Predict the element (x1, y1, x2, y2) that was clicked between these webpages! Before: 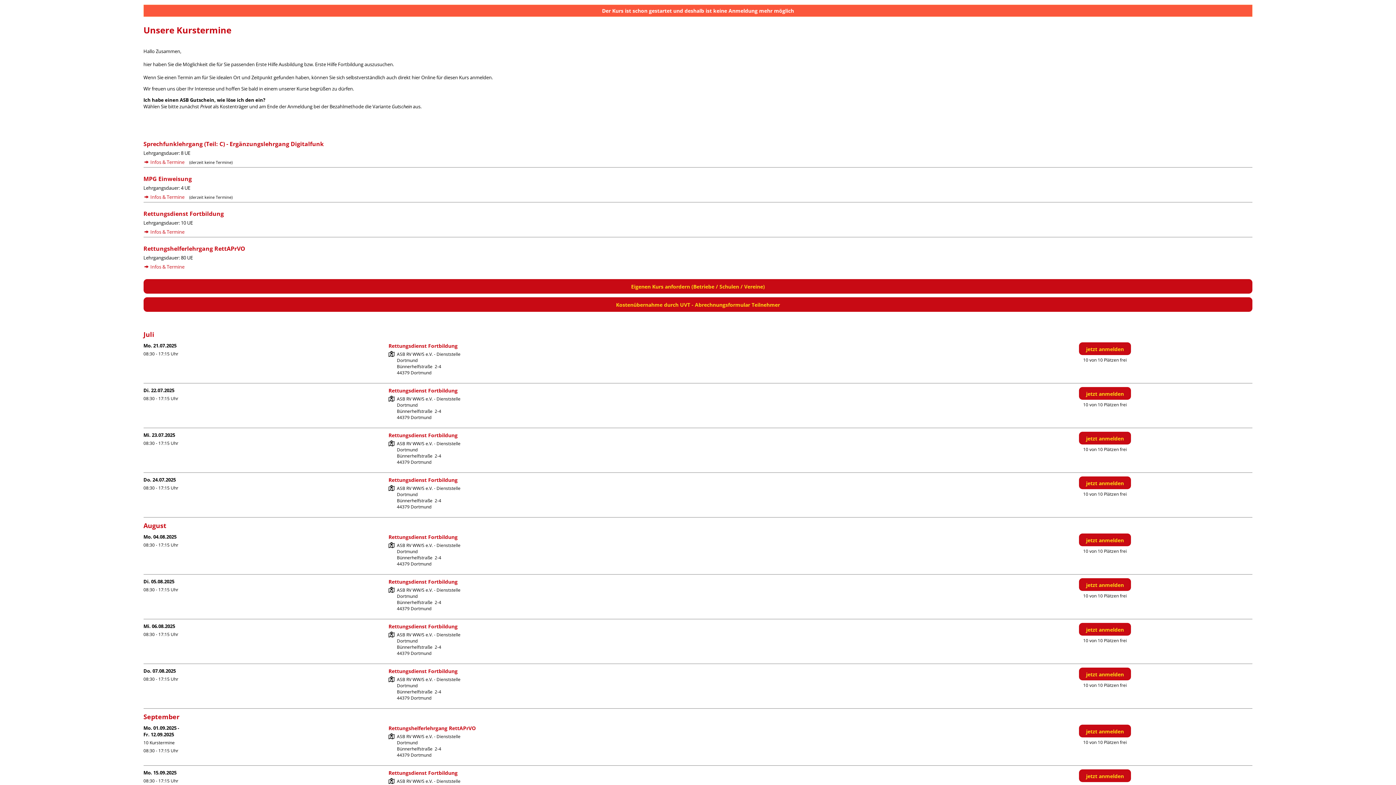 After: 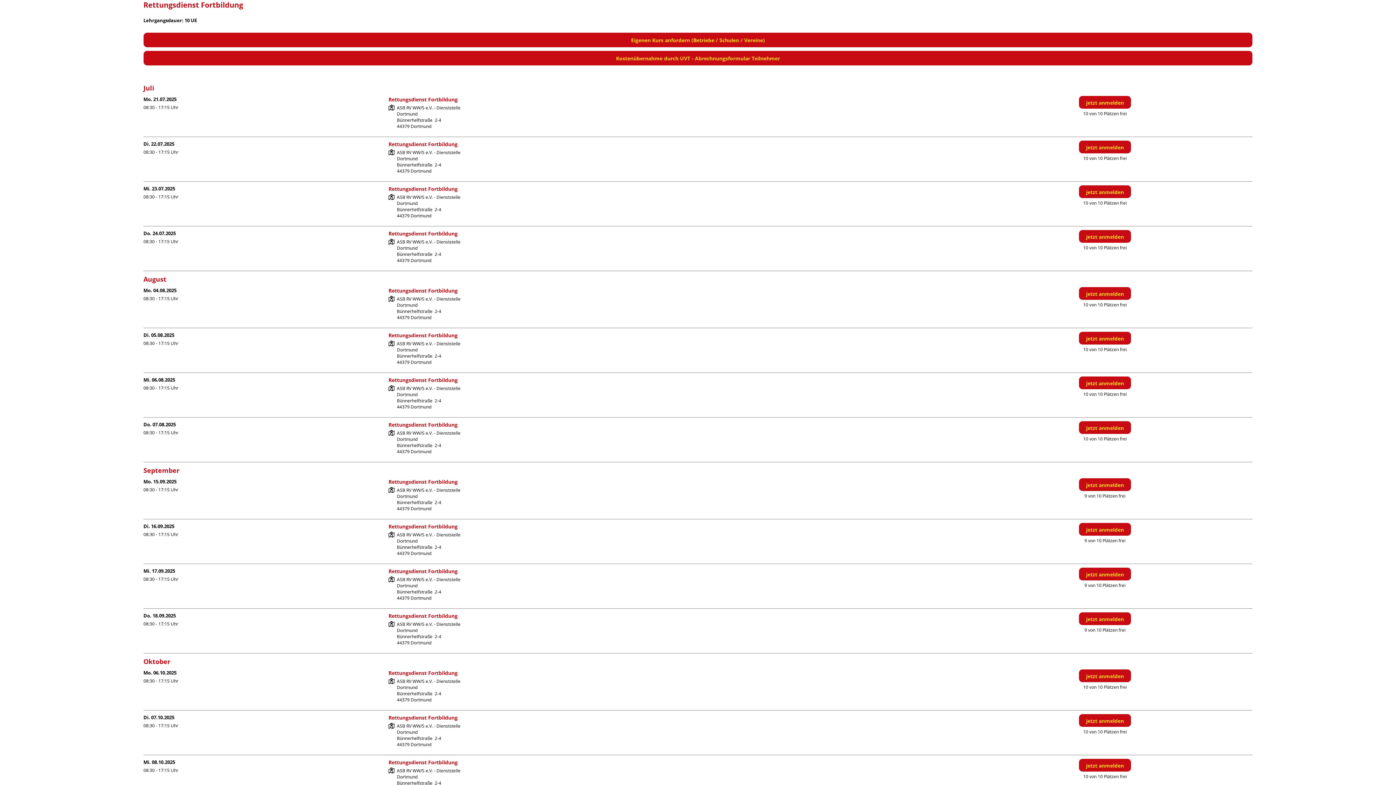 Action: bbox: (143, 209, 920, 217) label: Rettungsdienst Fortbildung